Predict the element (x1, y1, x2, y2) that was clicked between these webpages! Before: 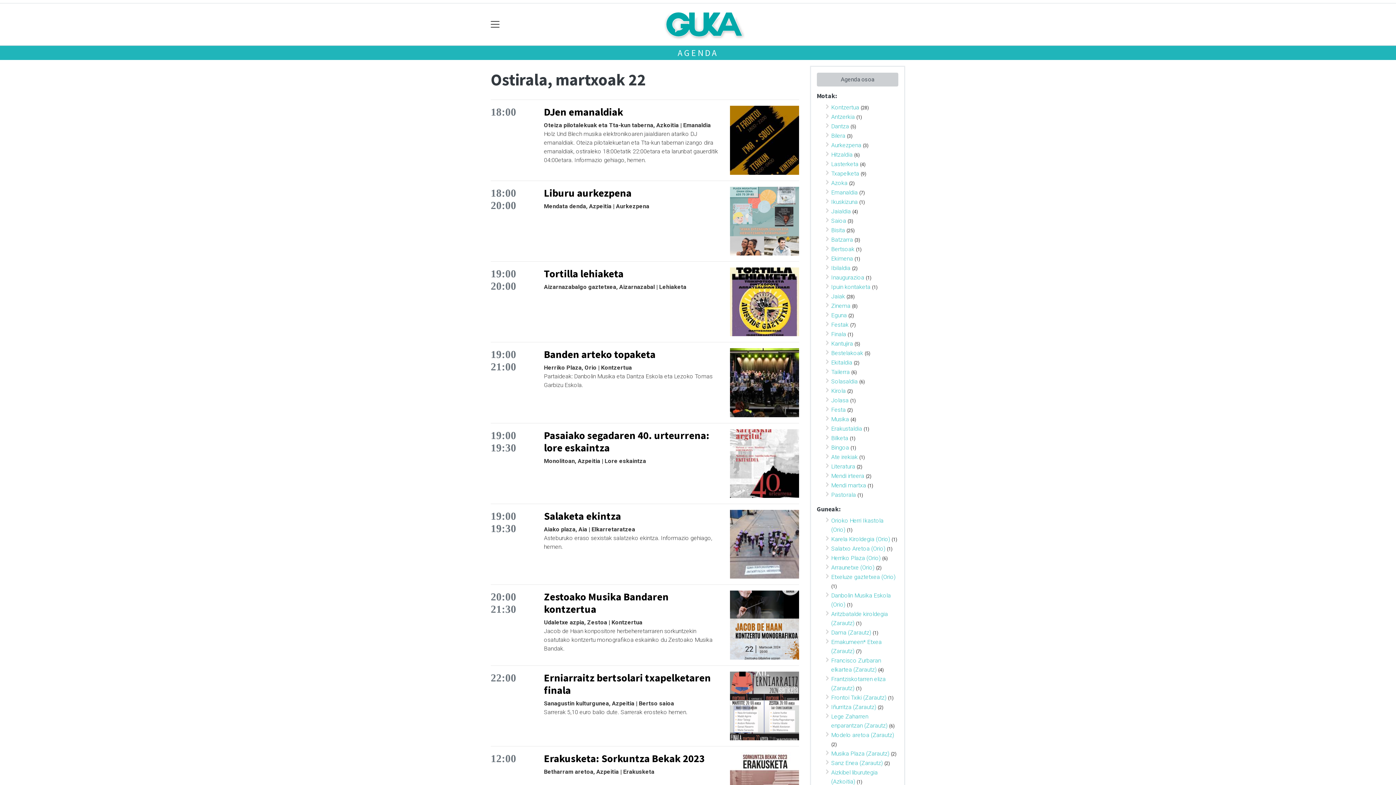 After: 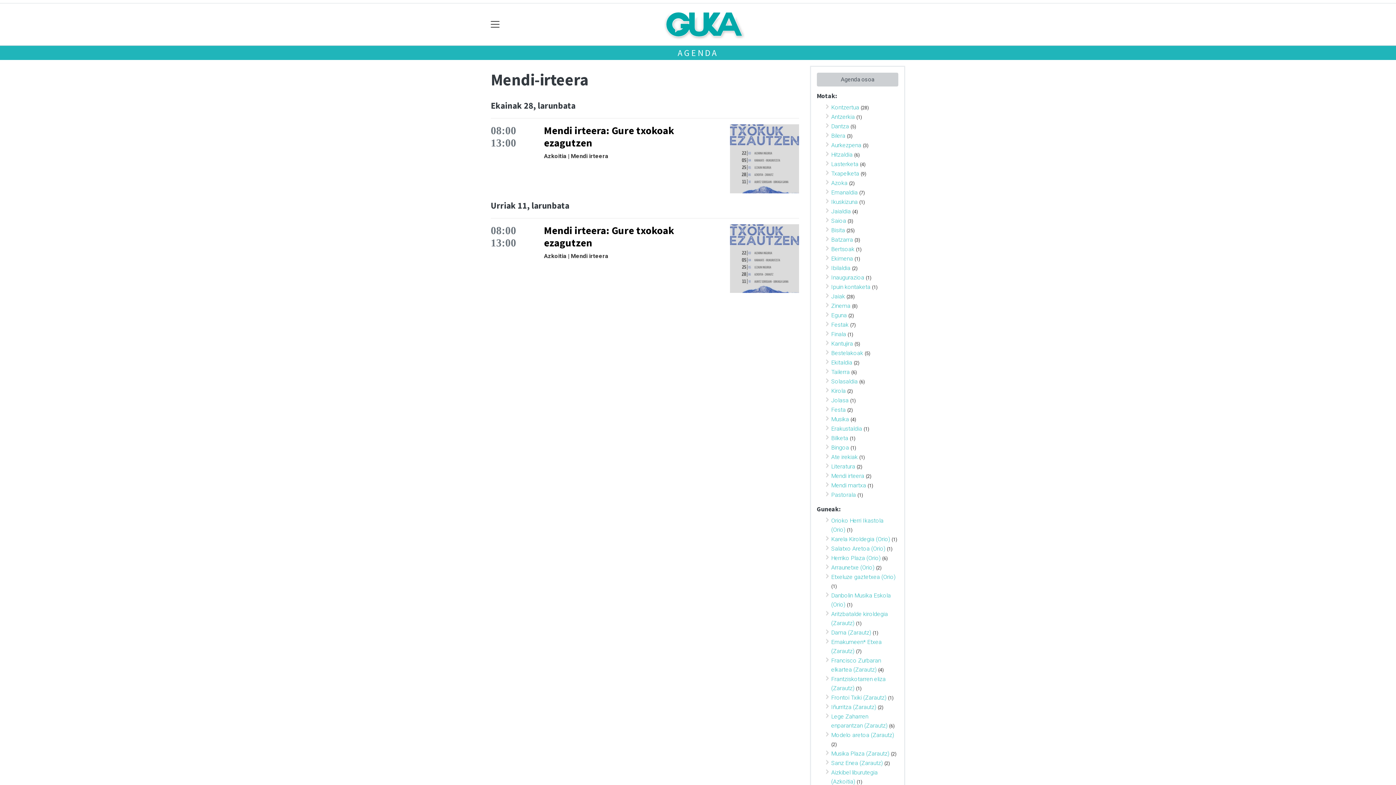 Action: label: Mendi irteera bbox: (831, 472, 864, 479)